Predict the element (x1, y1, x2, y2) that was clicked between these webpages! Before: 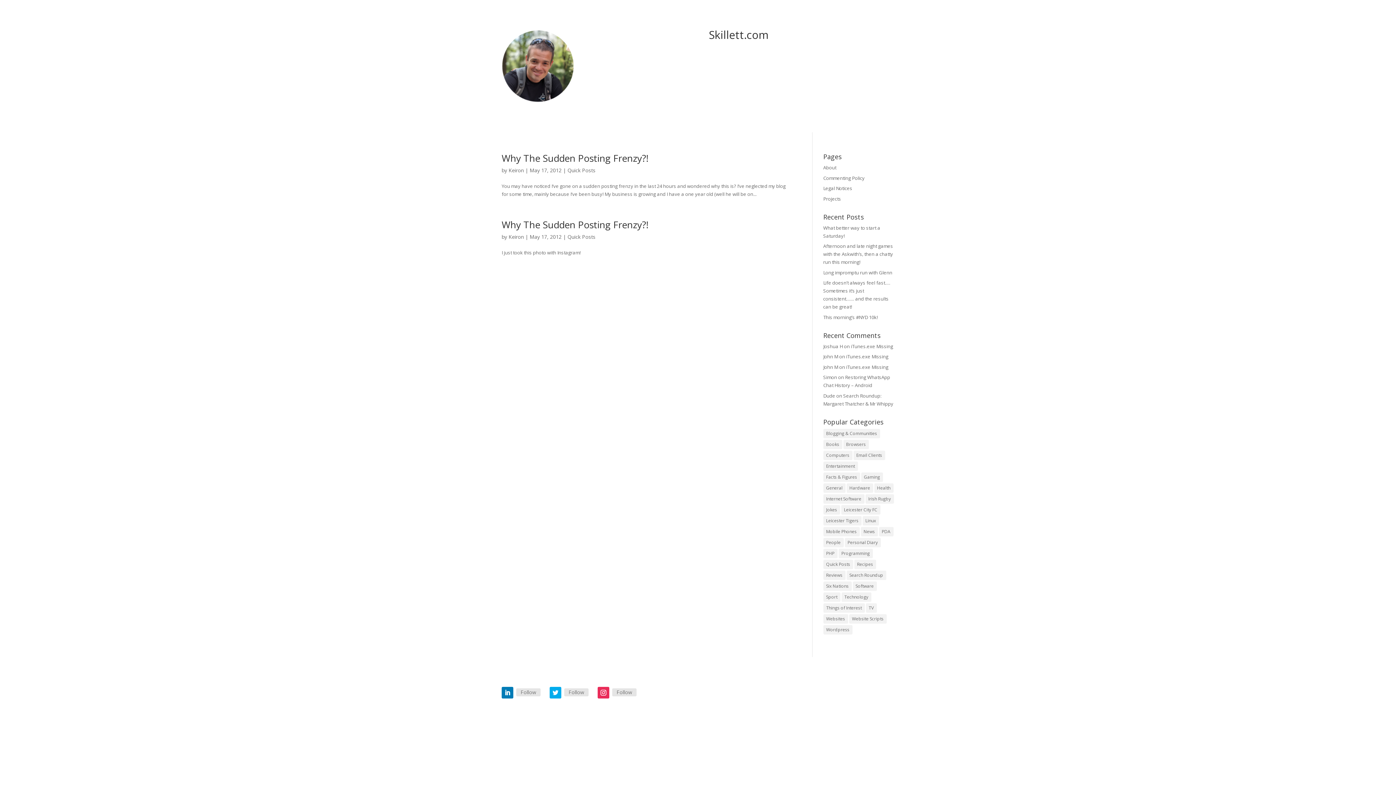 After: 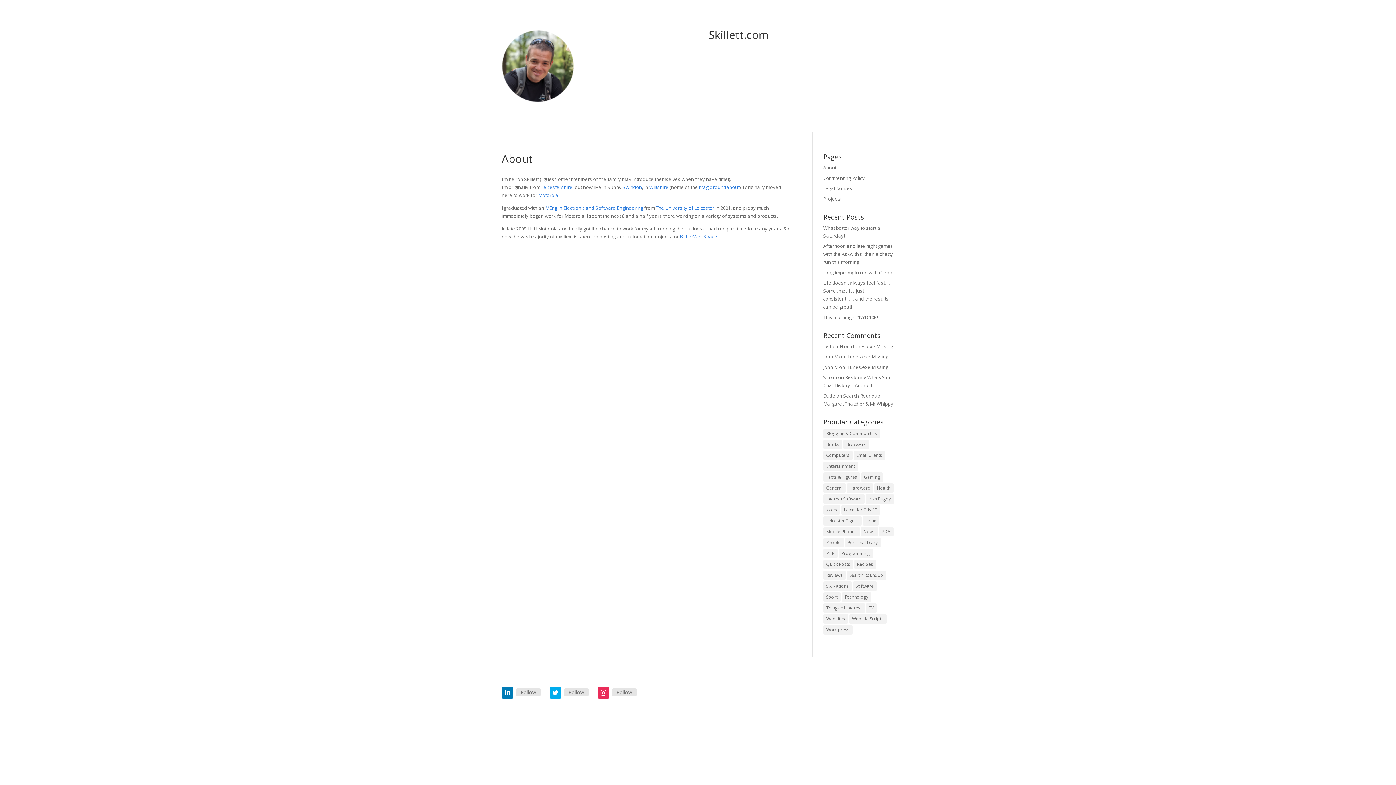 Action: bbox: (823, 164, 836, 170) label: About